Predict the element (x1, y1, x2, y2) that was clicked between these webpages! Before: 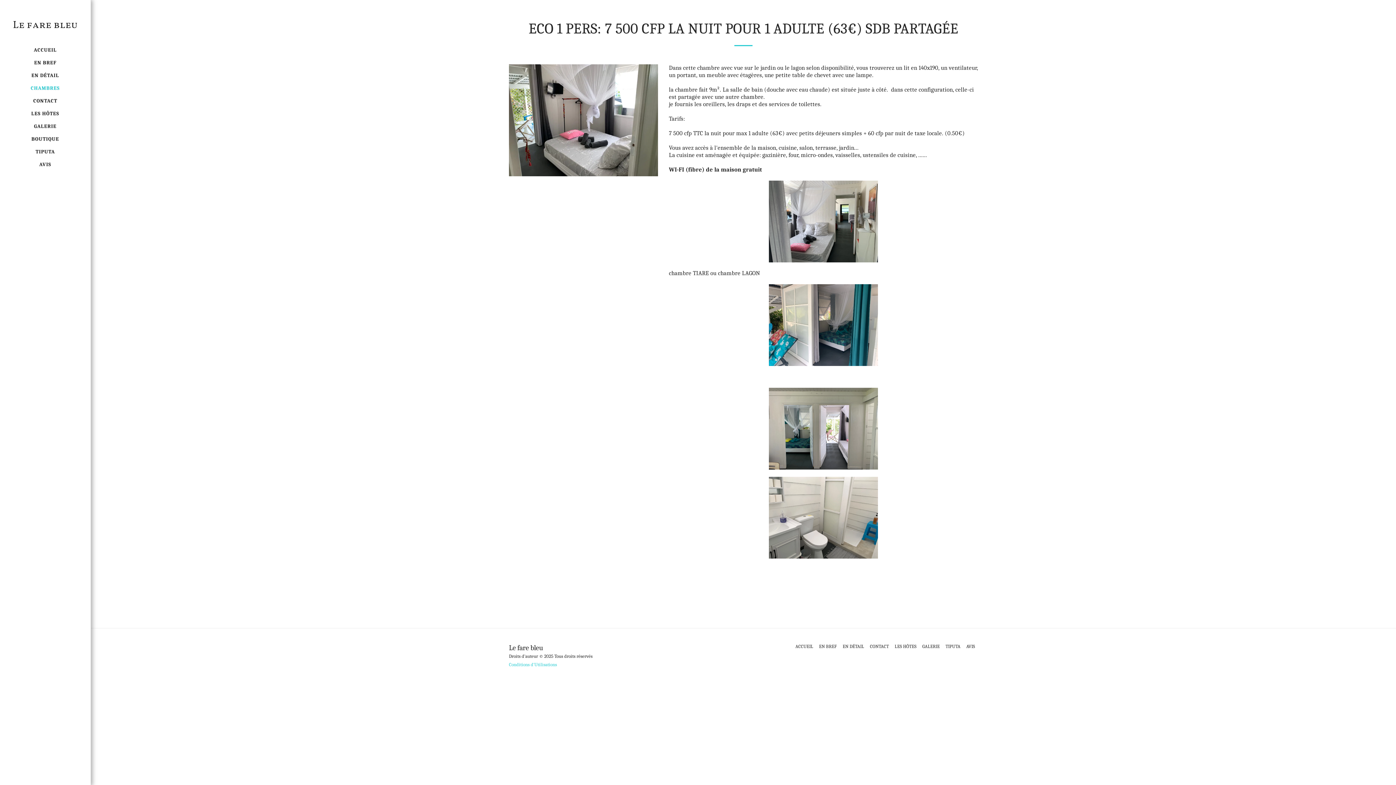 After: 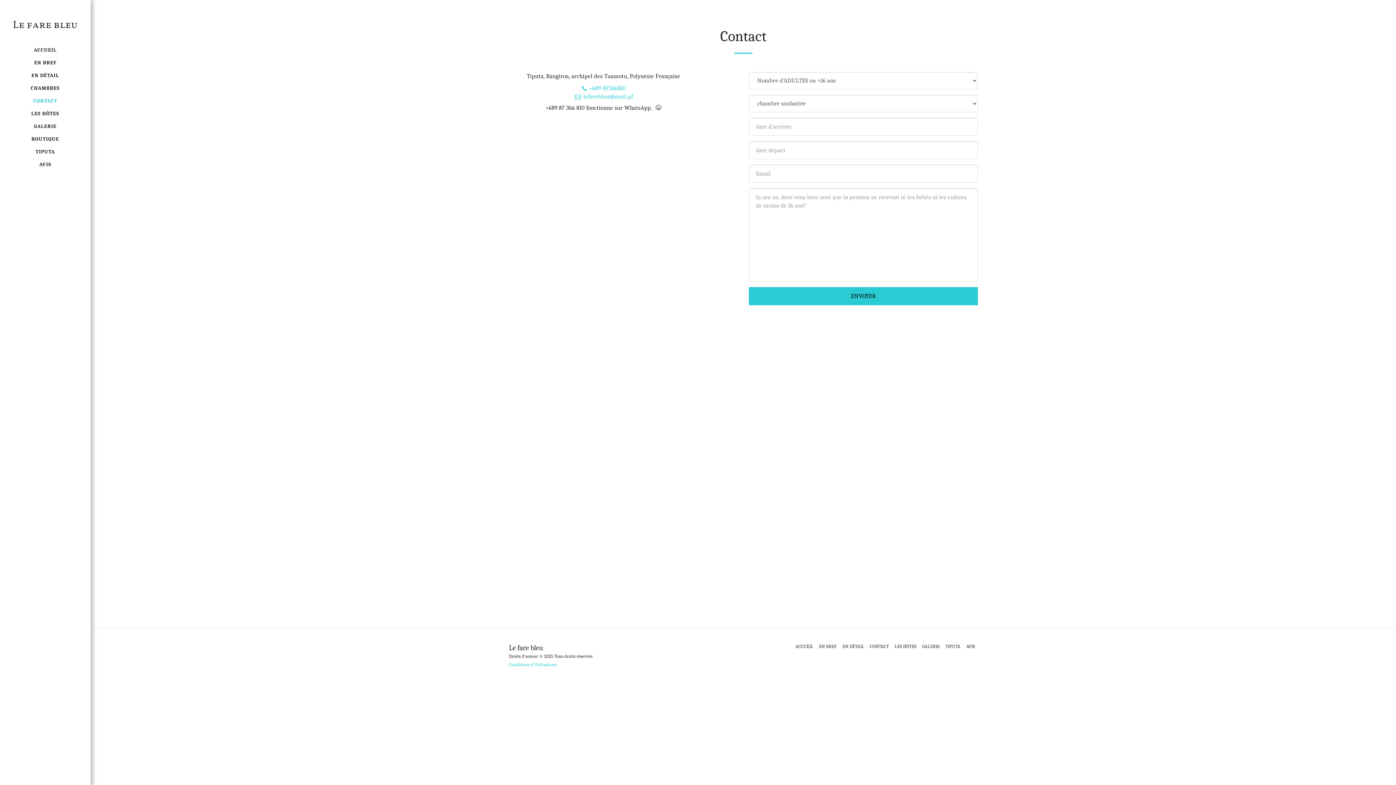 Action: bbox: (870, 643, 889, 650) label: CONTACT